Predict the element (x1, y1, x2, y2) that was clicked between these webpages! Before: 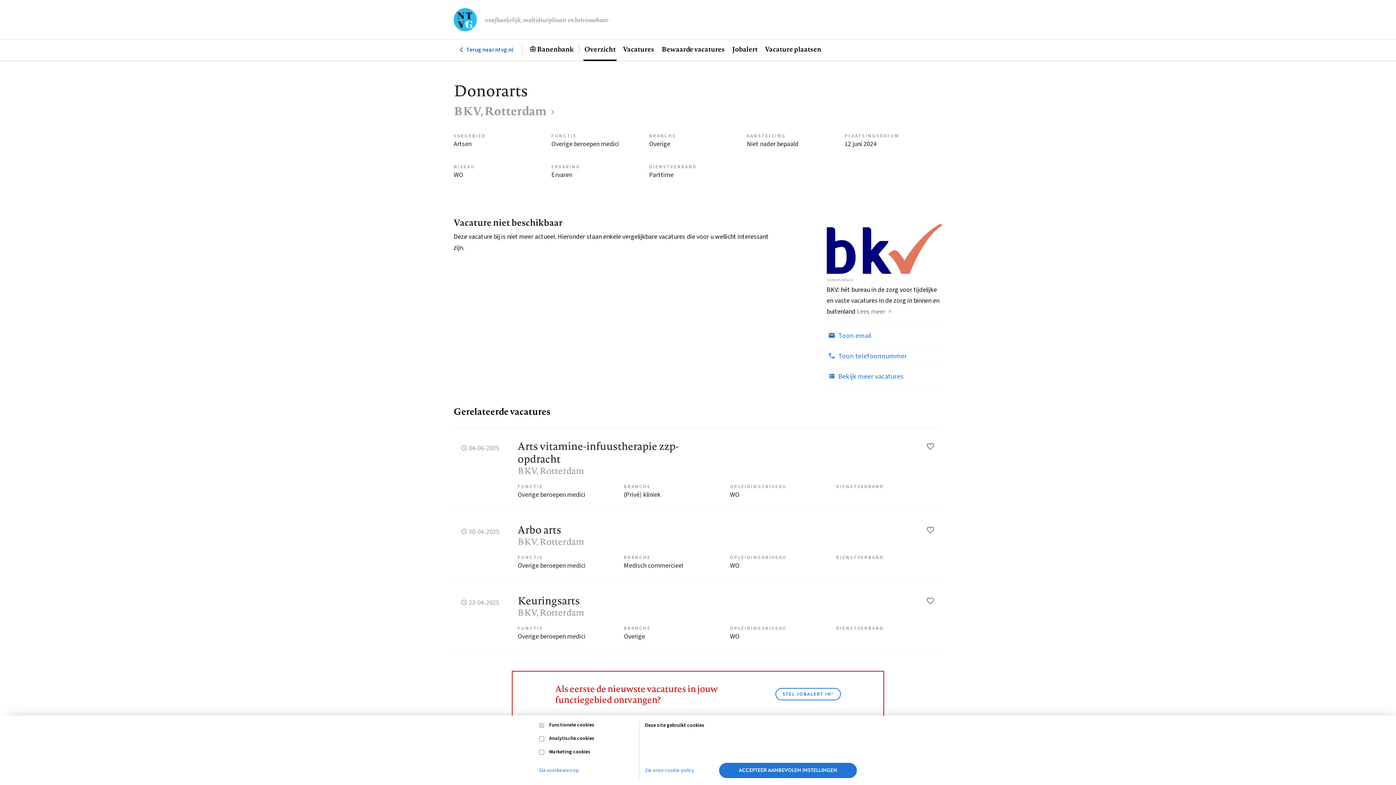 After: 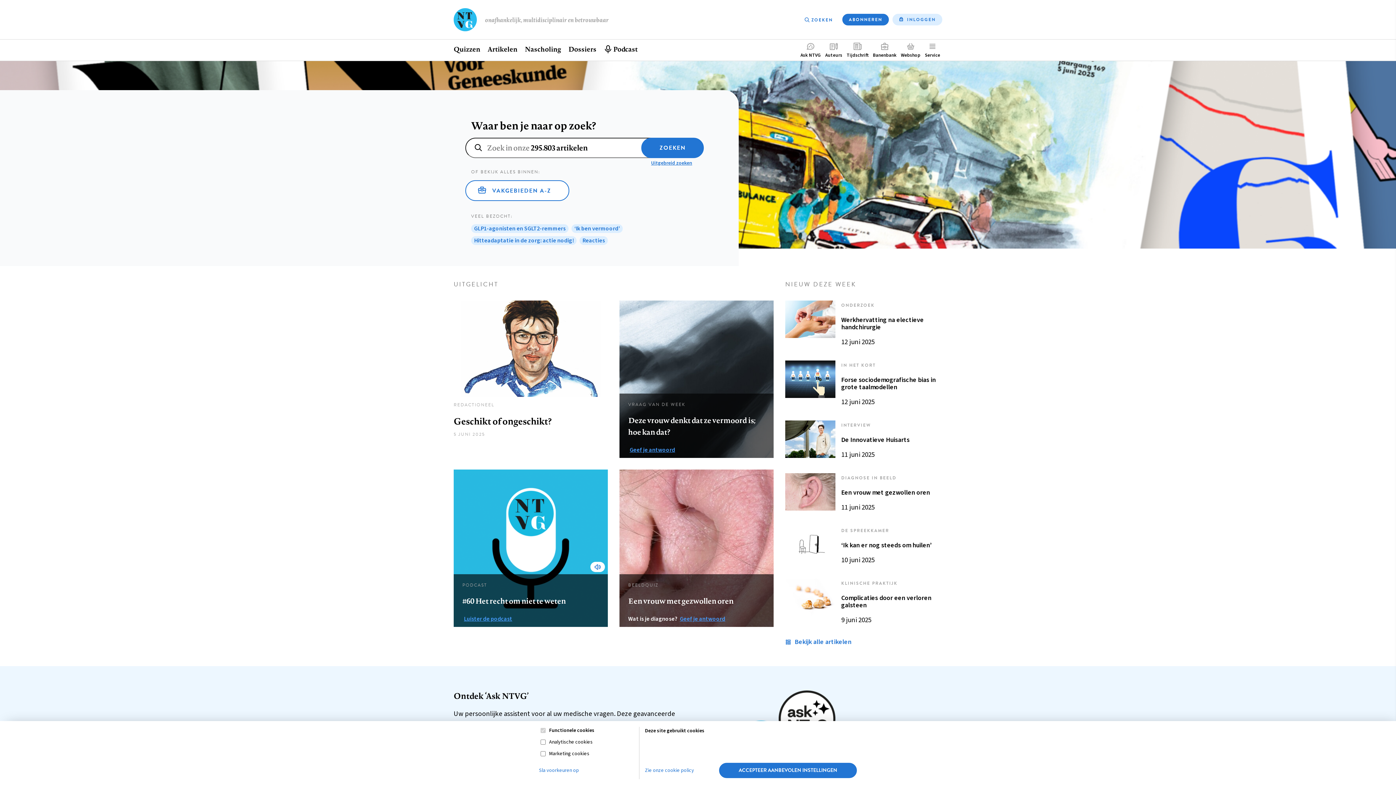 Action: label: Terug naar ntvg.nl bbox: (453, 39, 526, 62)